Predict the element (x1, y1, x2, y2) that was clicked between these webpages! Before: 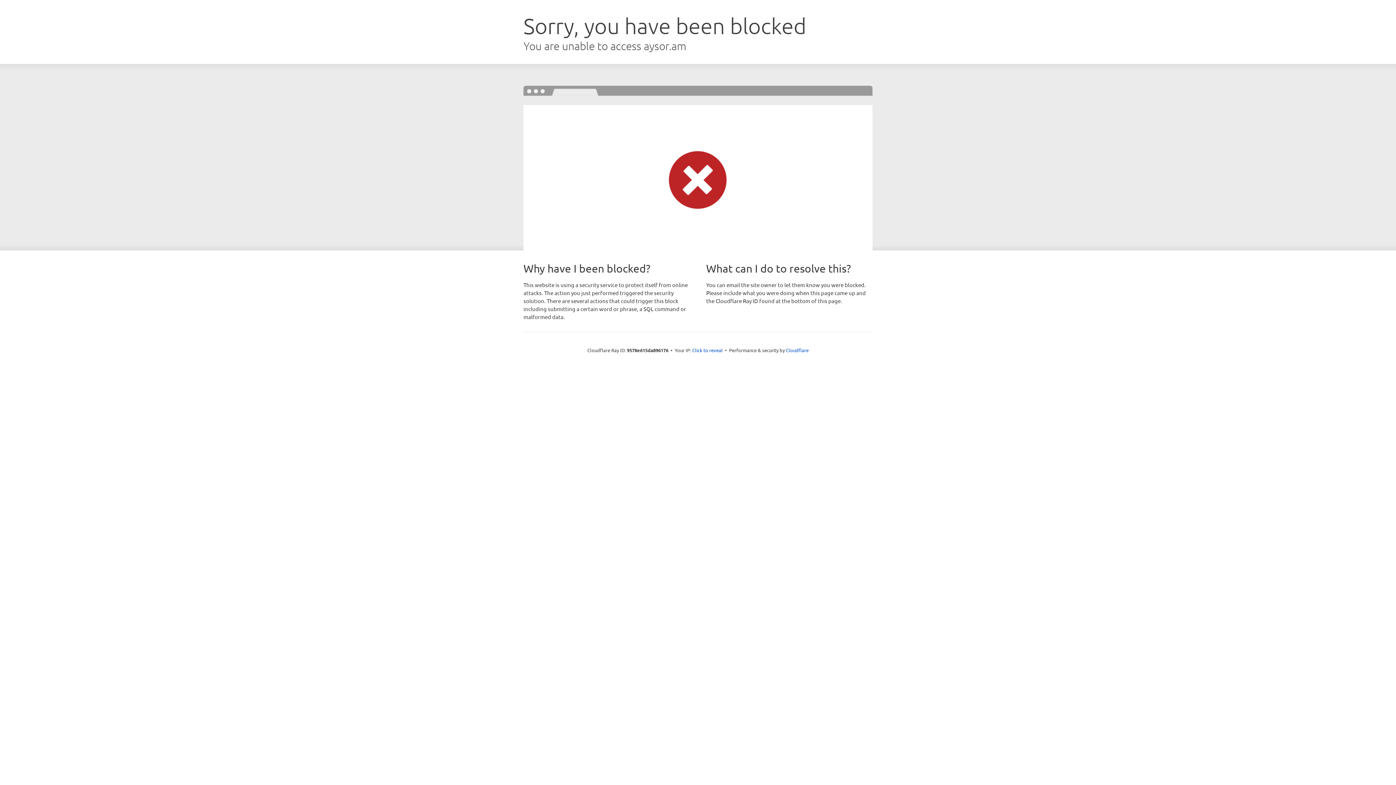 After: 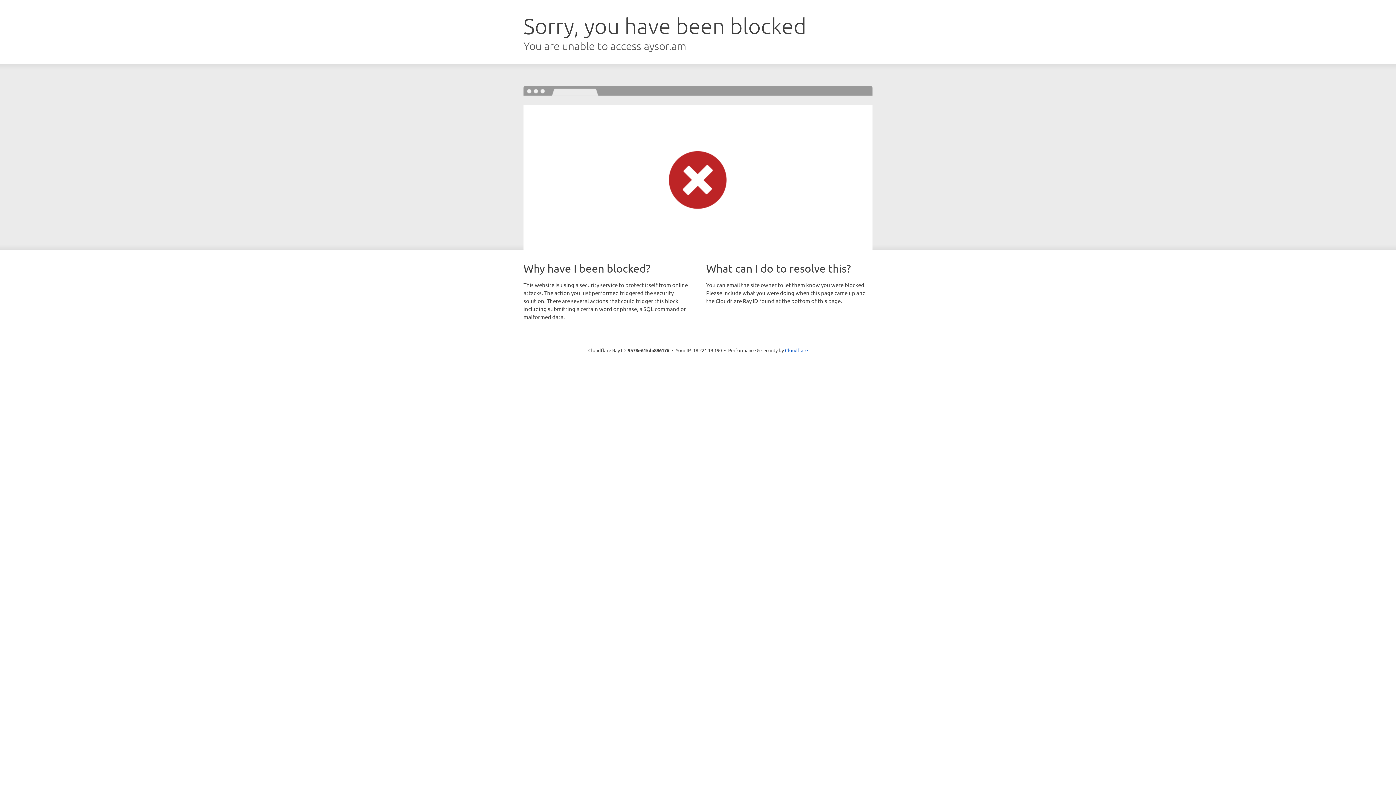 Action: bbox: (692, 346, 722, 353) label: Click to reveal